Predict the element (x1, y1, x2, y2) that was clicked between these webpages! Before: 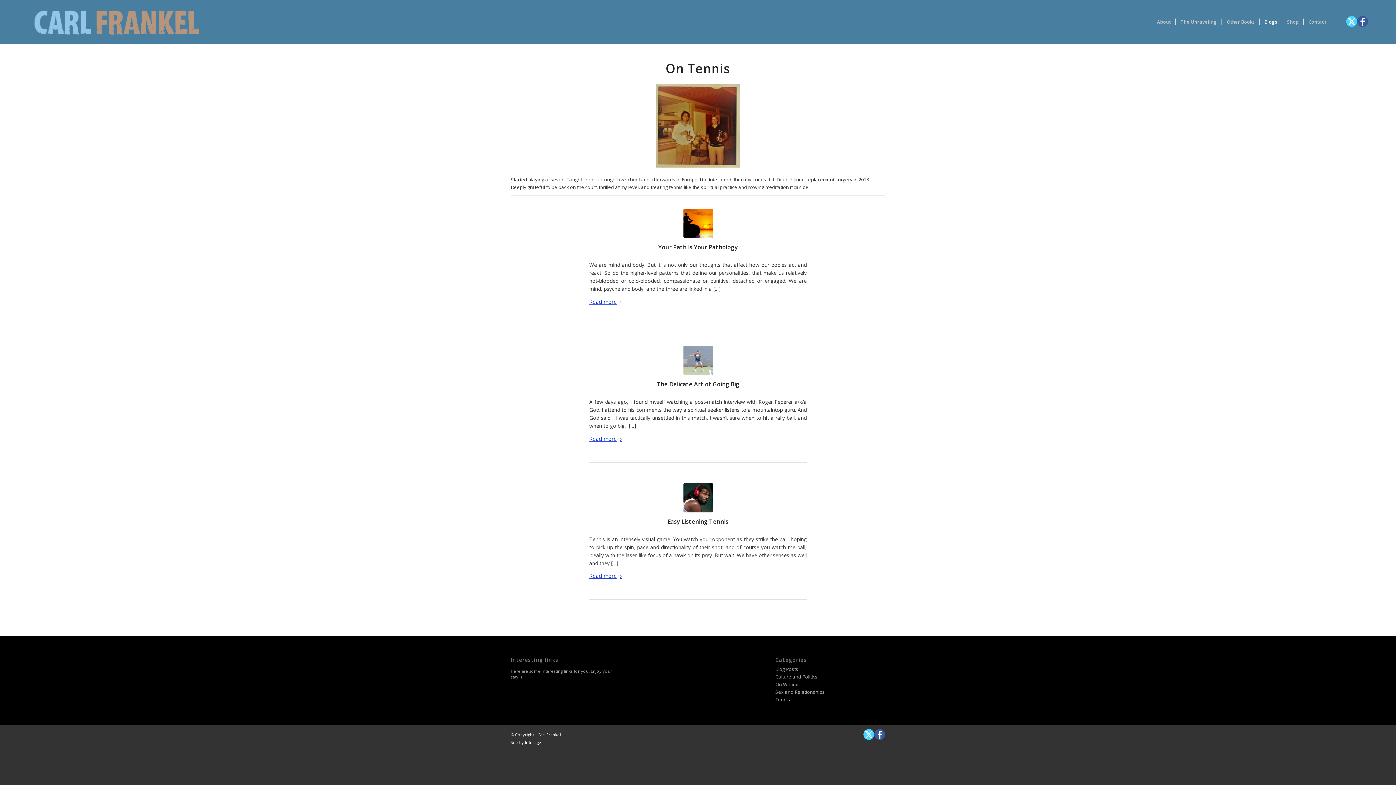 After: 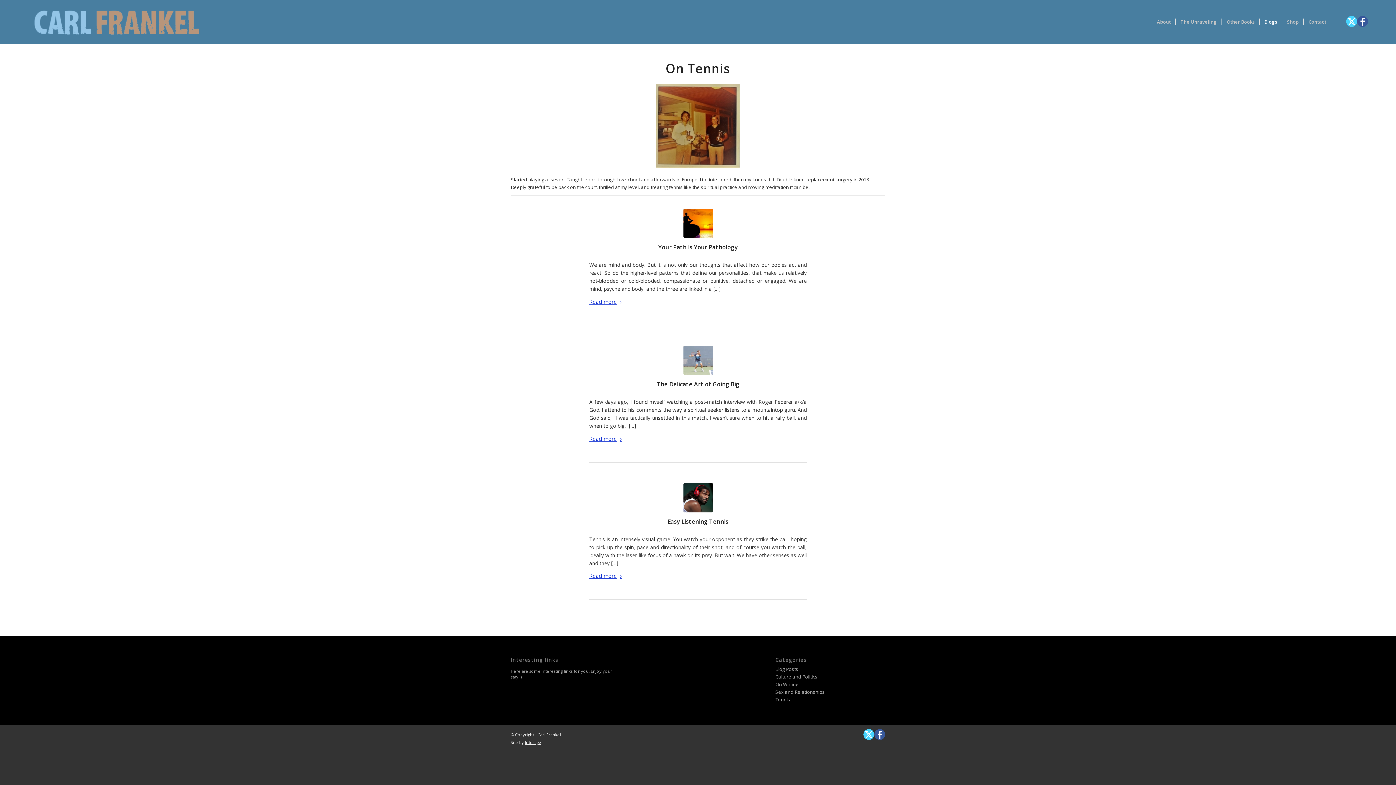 Action: bbox: (525, 739, 541, 745) label: Interage